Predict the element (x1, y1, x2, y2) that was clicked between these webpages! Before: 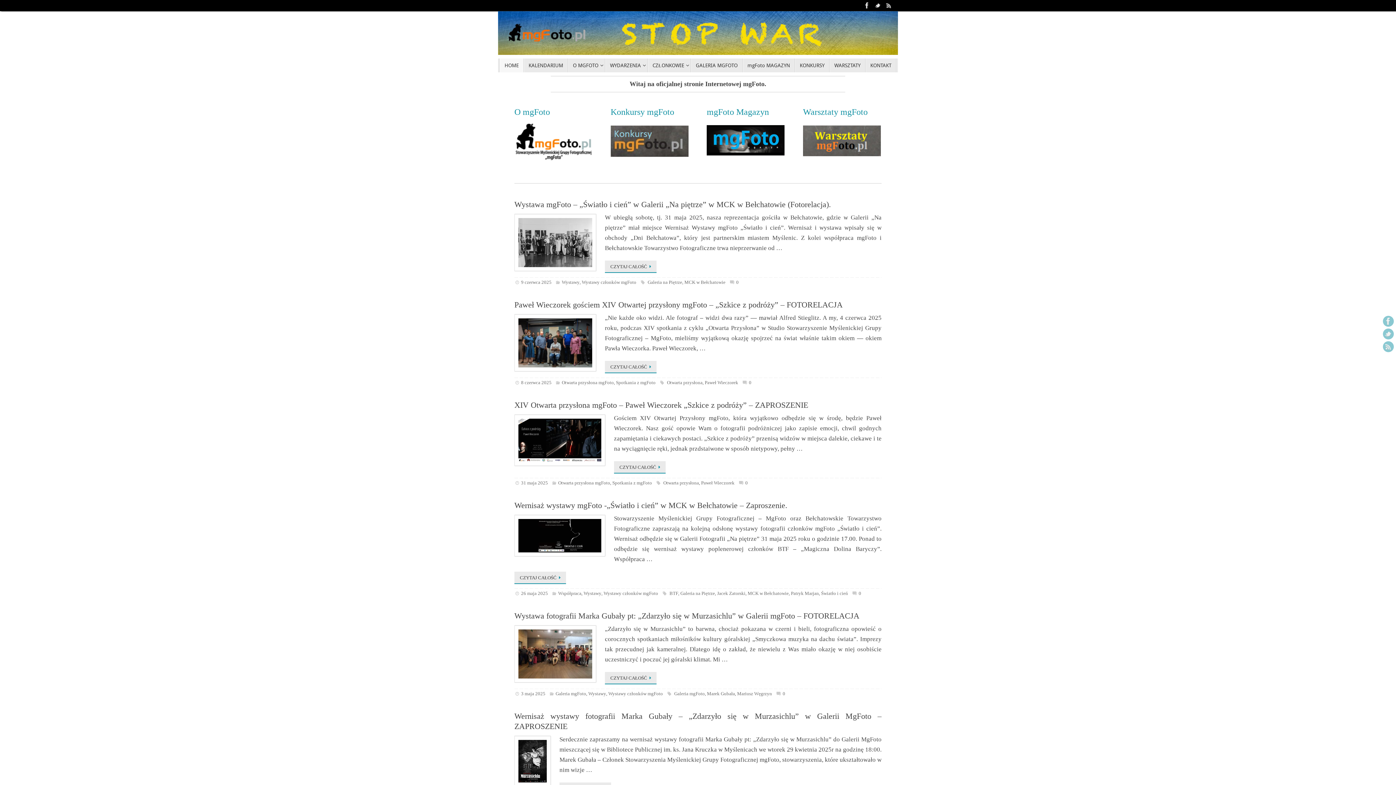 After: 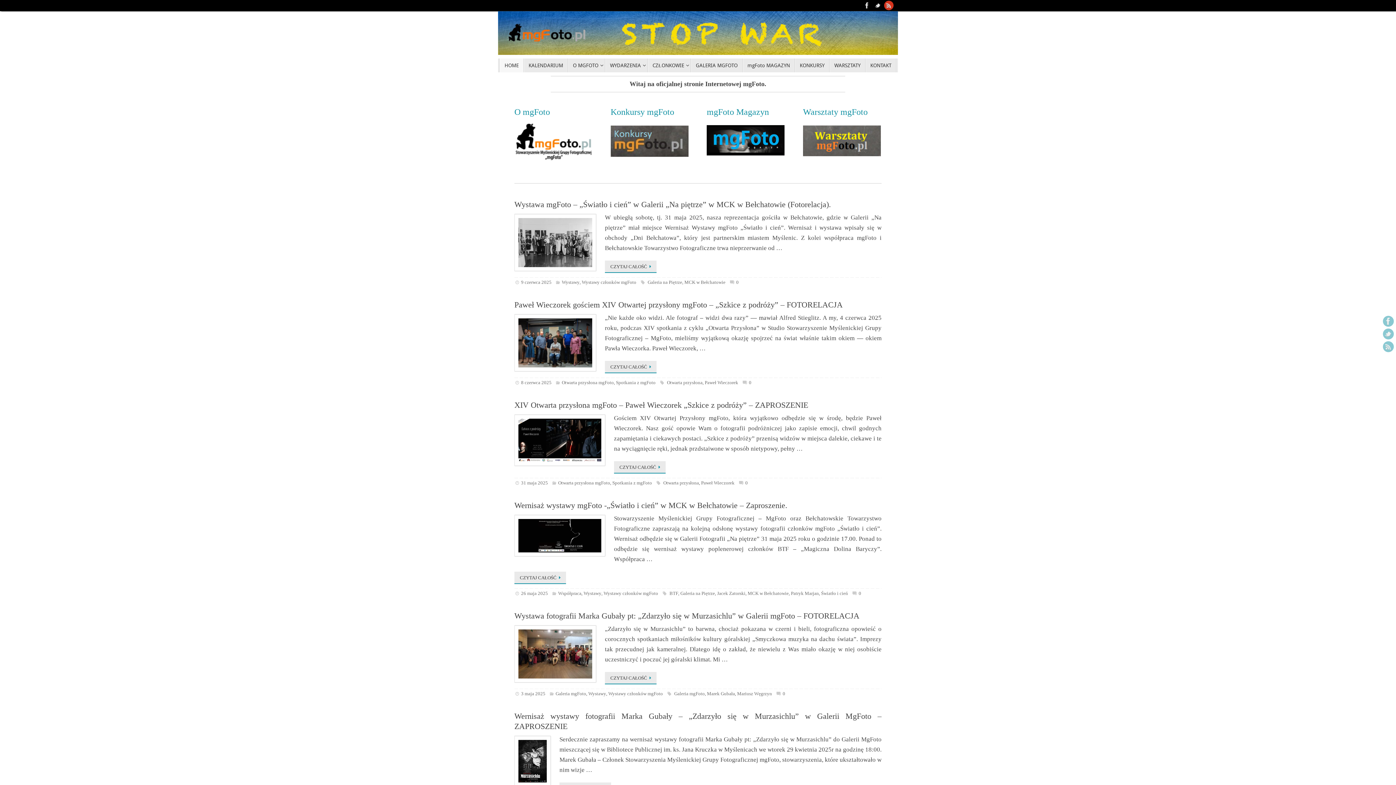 Action: bbox: (883, 0, 894, 10)